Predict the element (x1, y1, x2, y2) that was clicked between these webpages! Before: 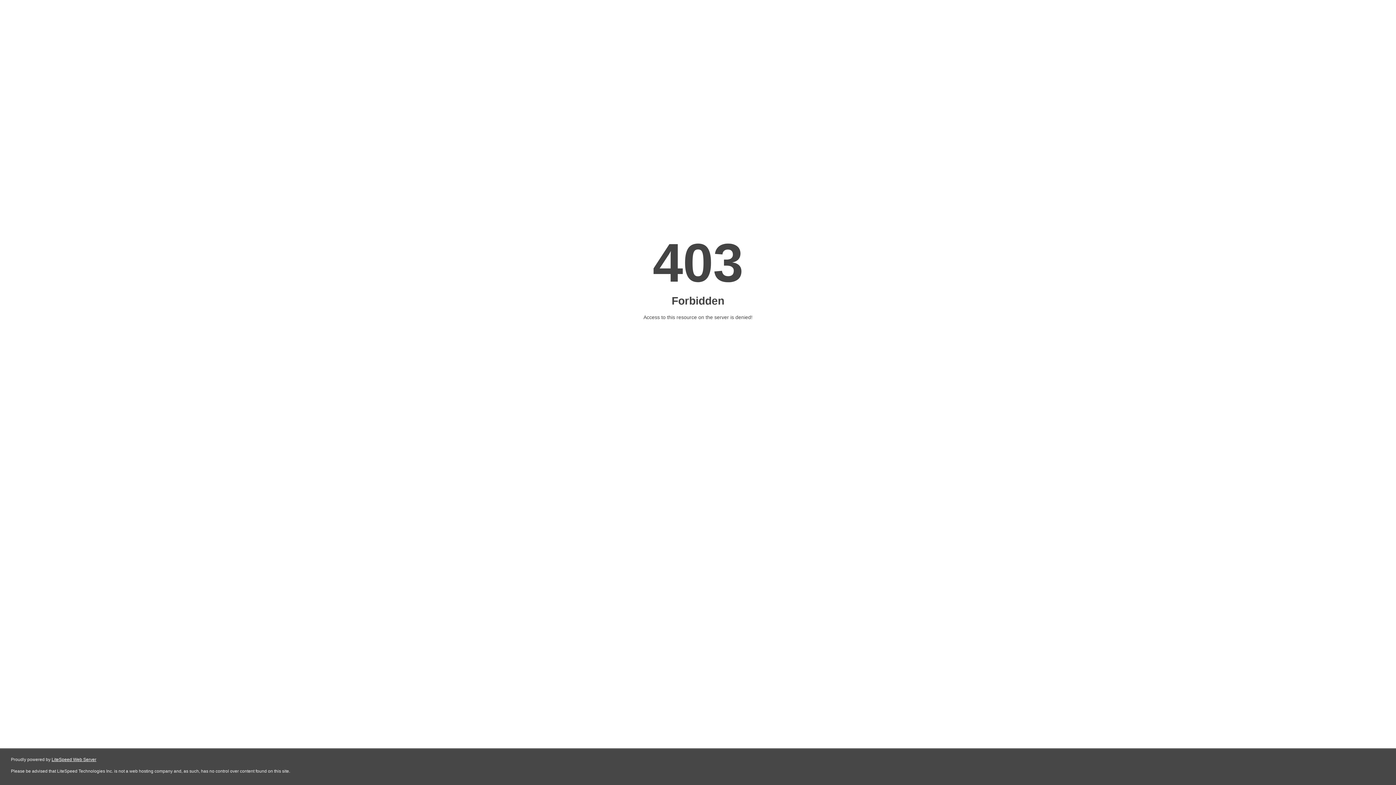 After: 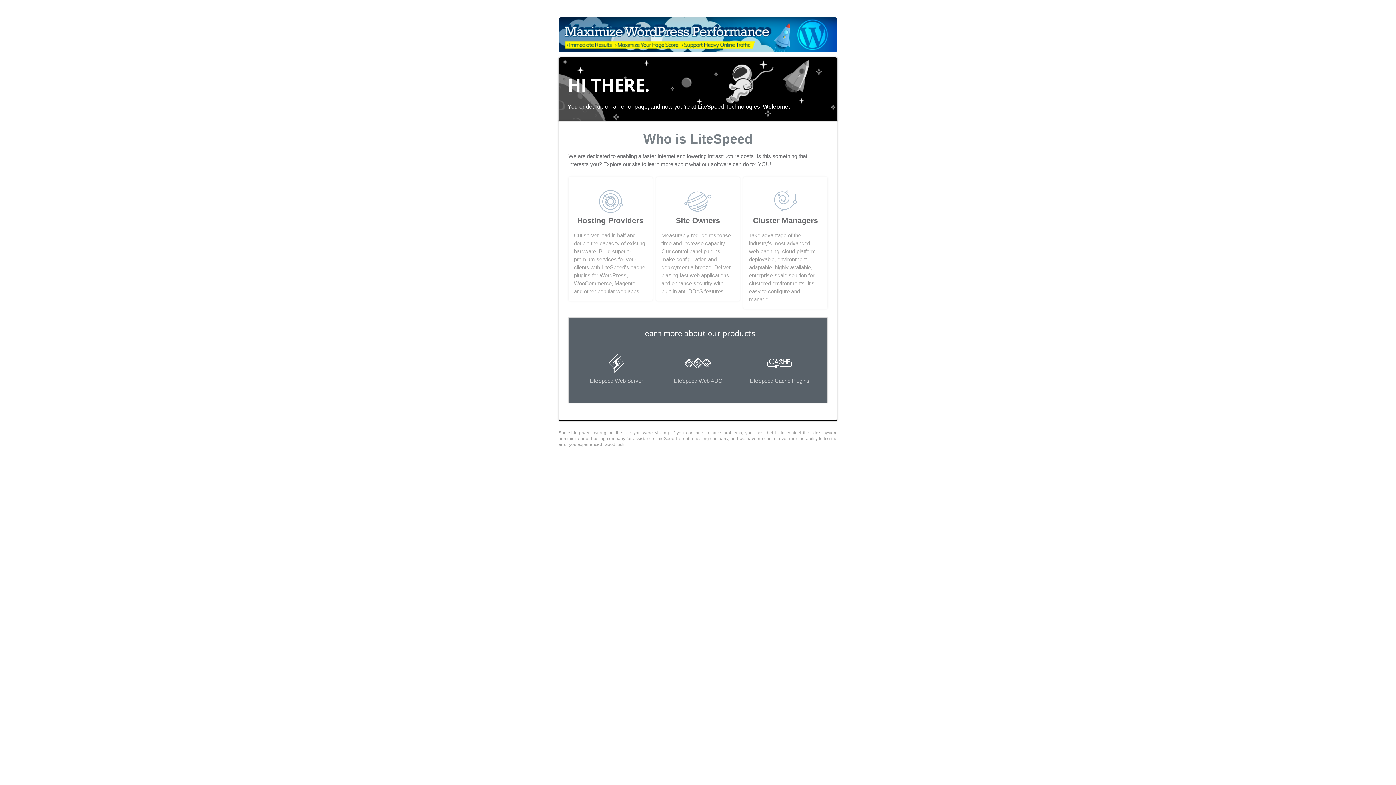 Action: label: LiteSpeed Web Server bbox: (51, 757, 96, 762)